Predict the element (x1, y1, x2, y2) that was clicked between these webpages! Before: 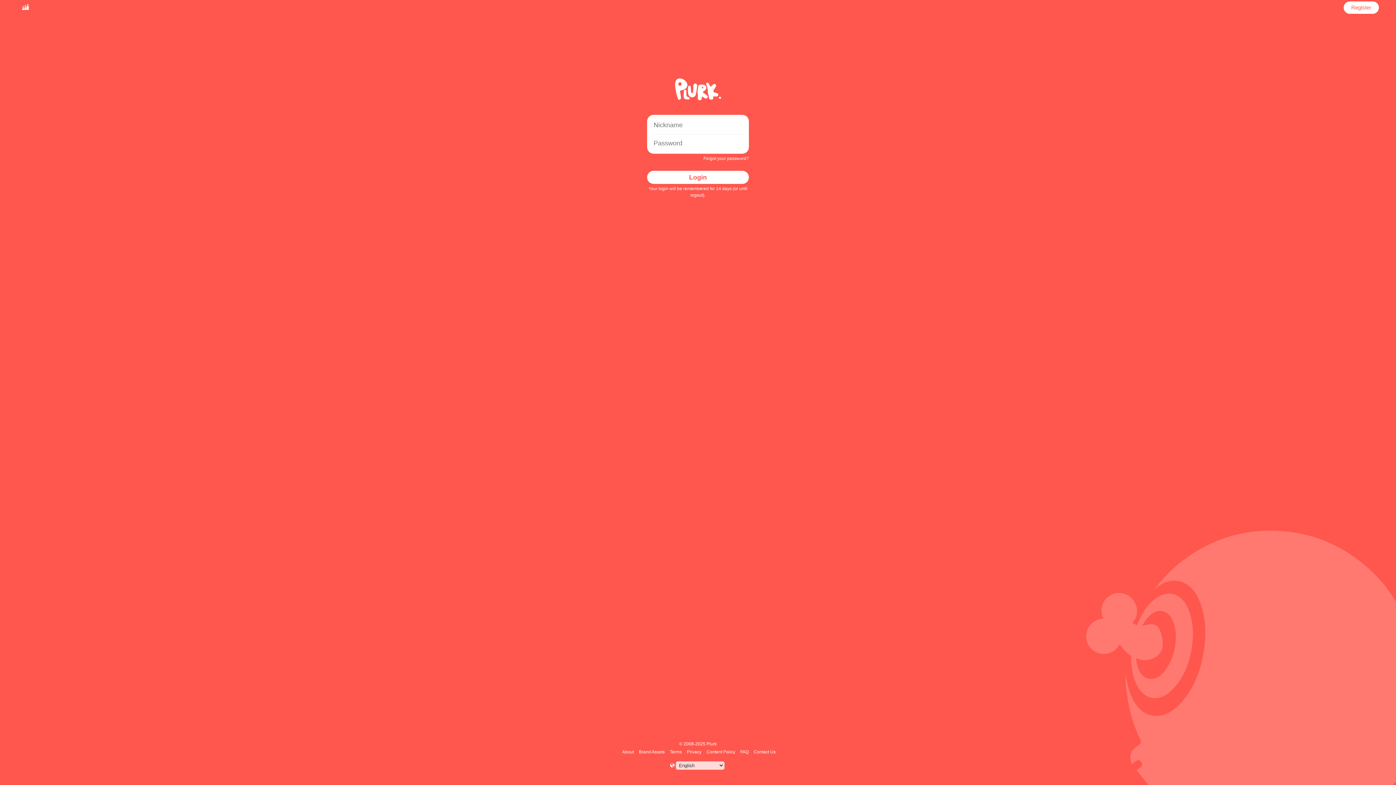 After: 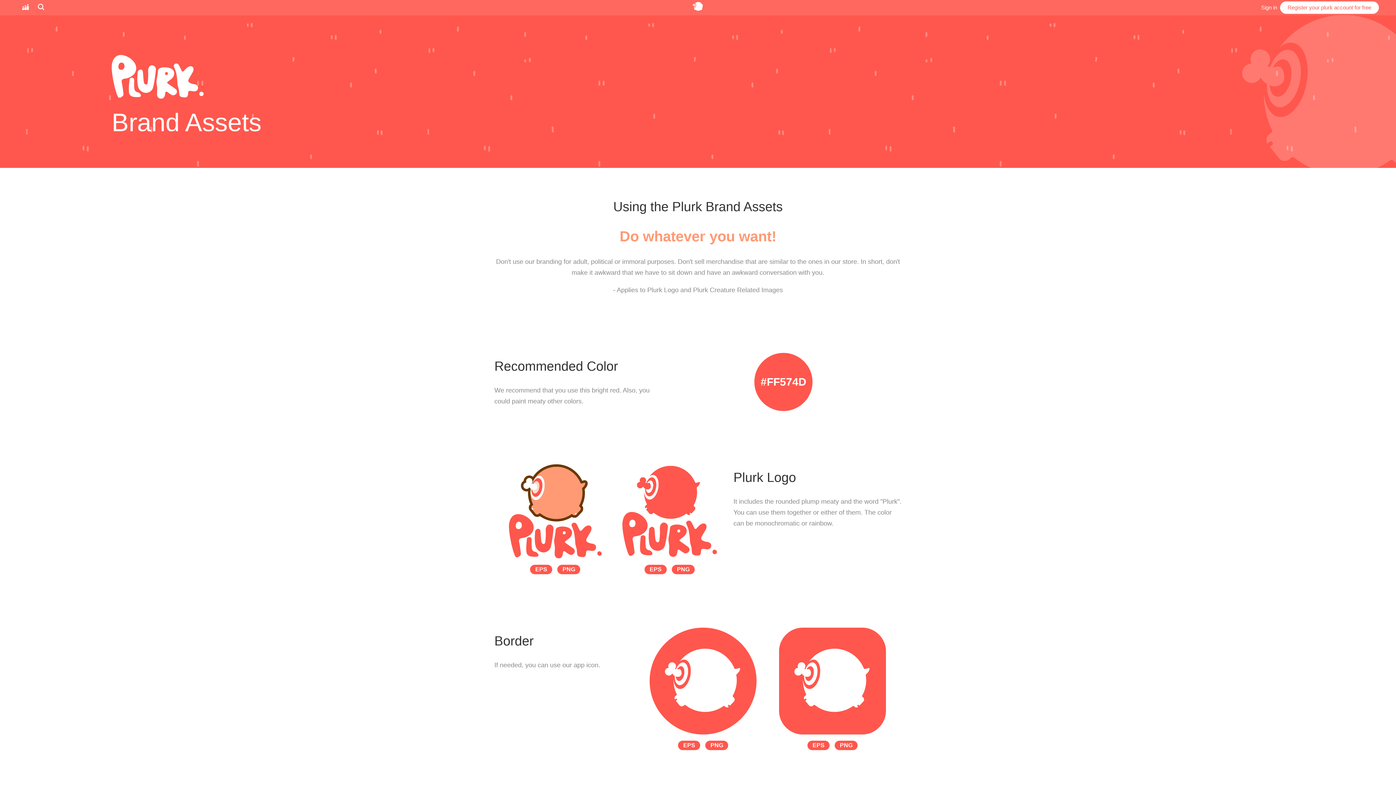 Action: bbox: (638, 749, 666, 754) label: Brand Assets